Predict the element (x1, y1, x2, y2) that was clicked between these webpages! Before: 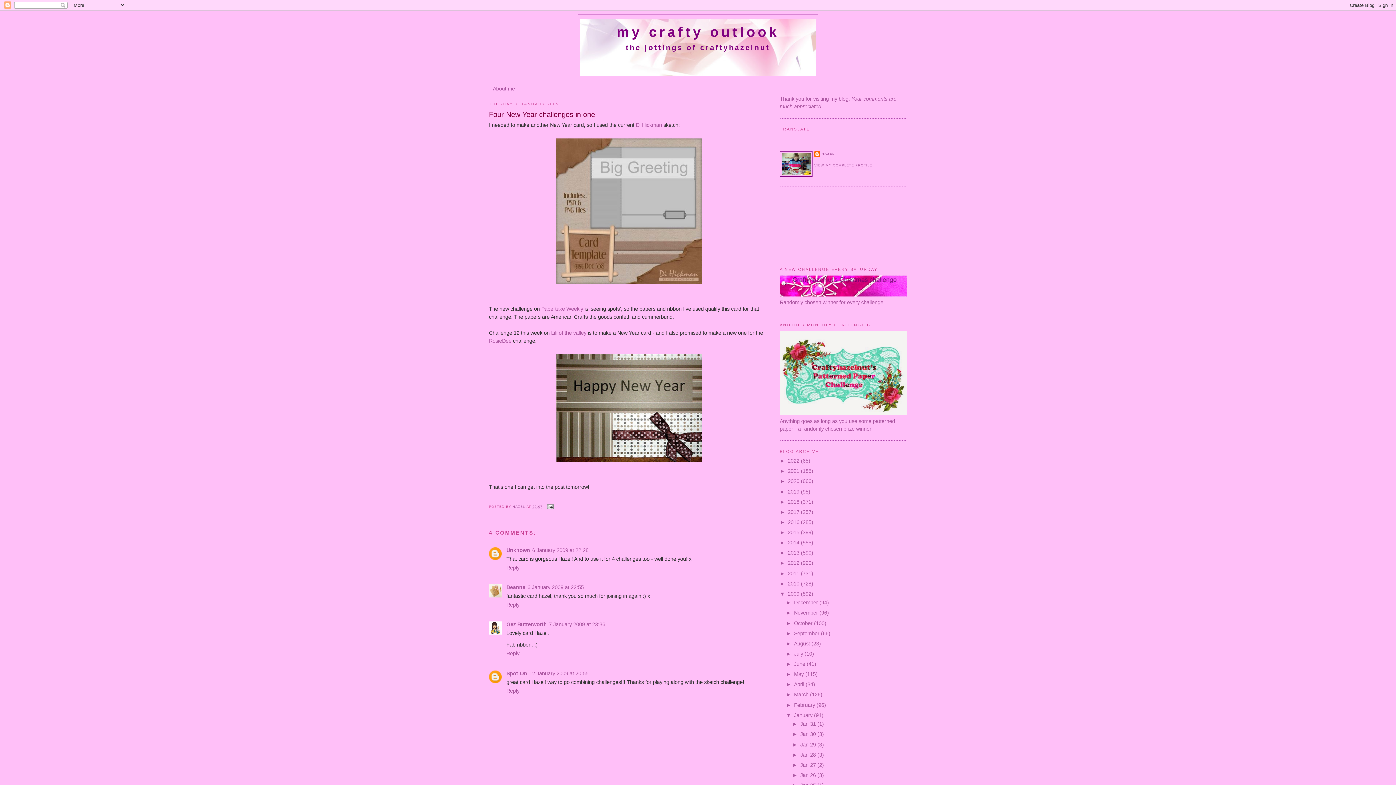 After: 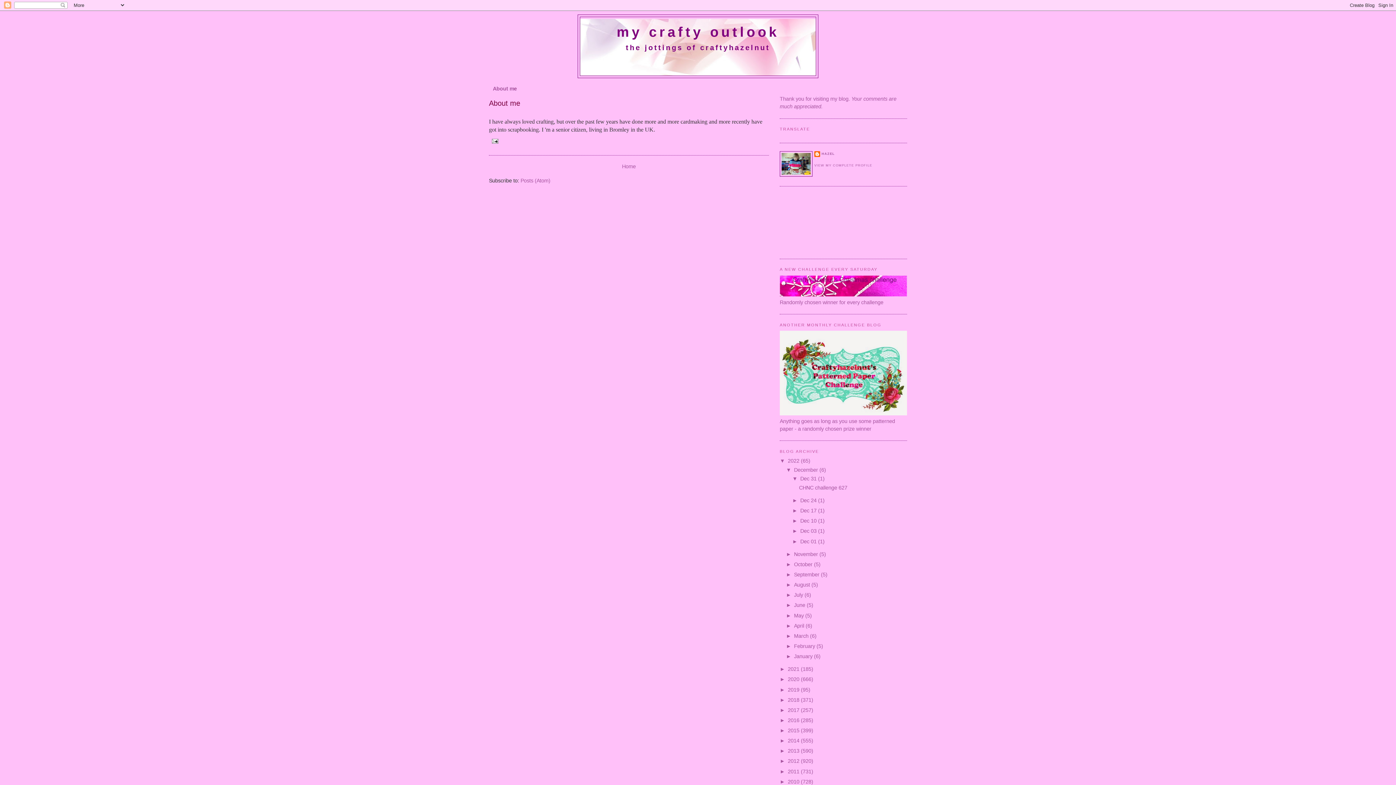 Action: label: About me bbox: (492, 85, 515, 91)